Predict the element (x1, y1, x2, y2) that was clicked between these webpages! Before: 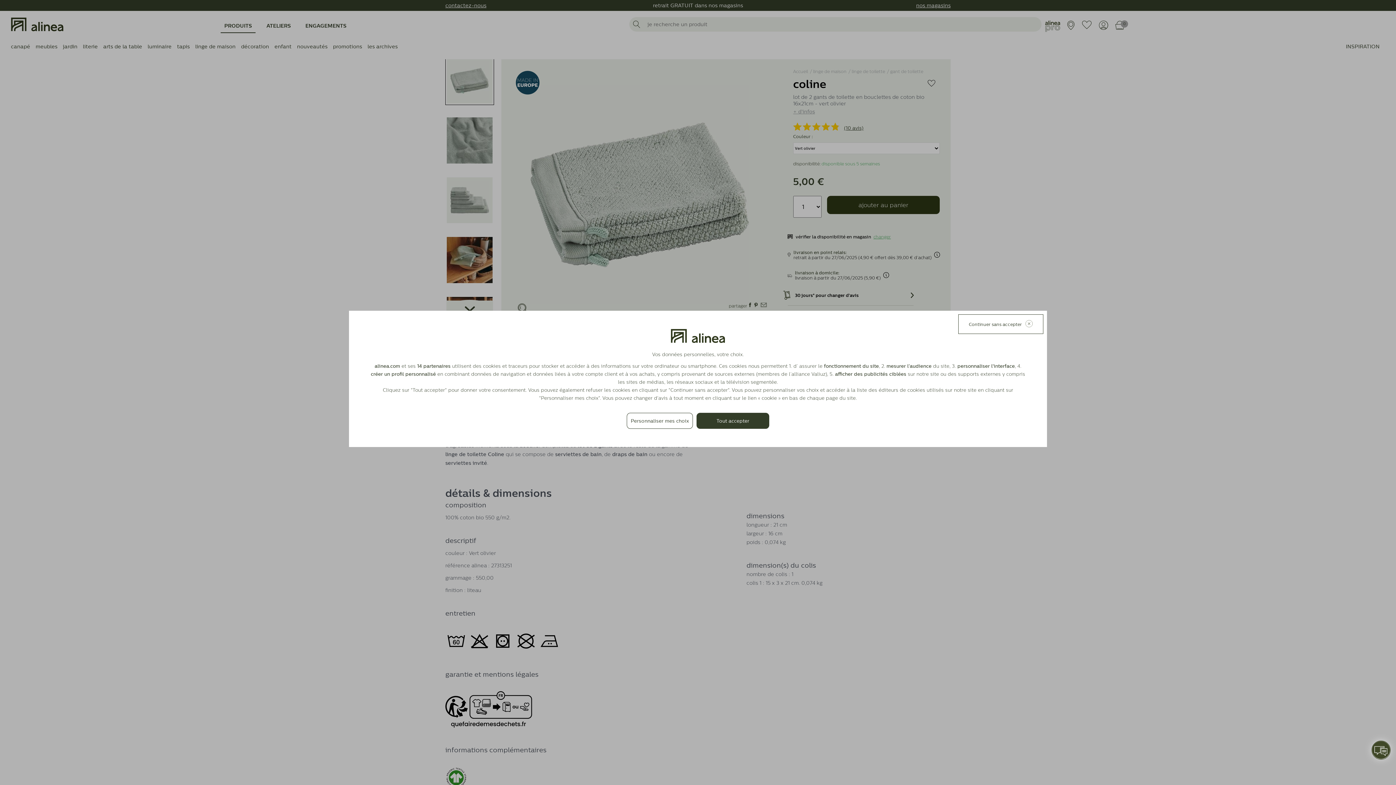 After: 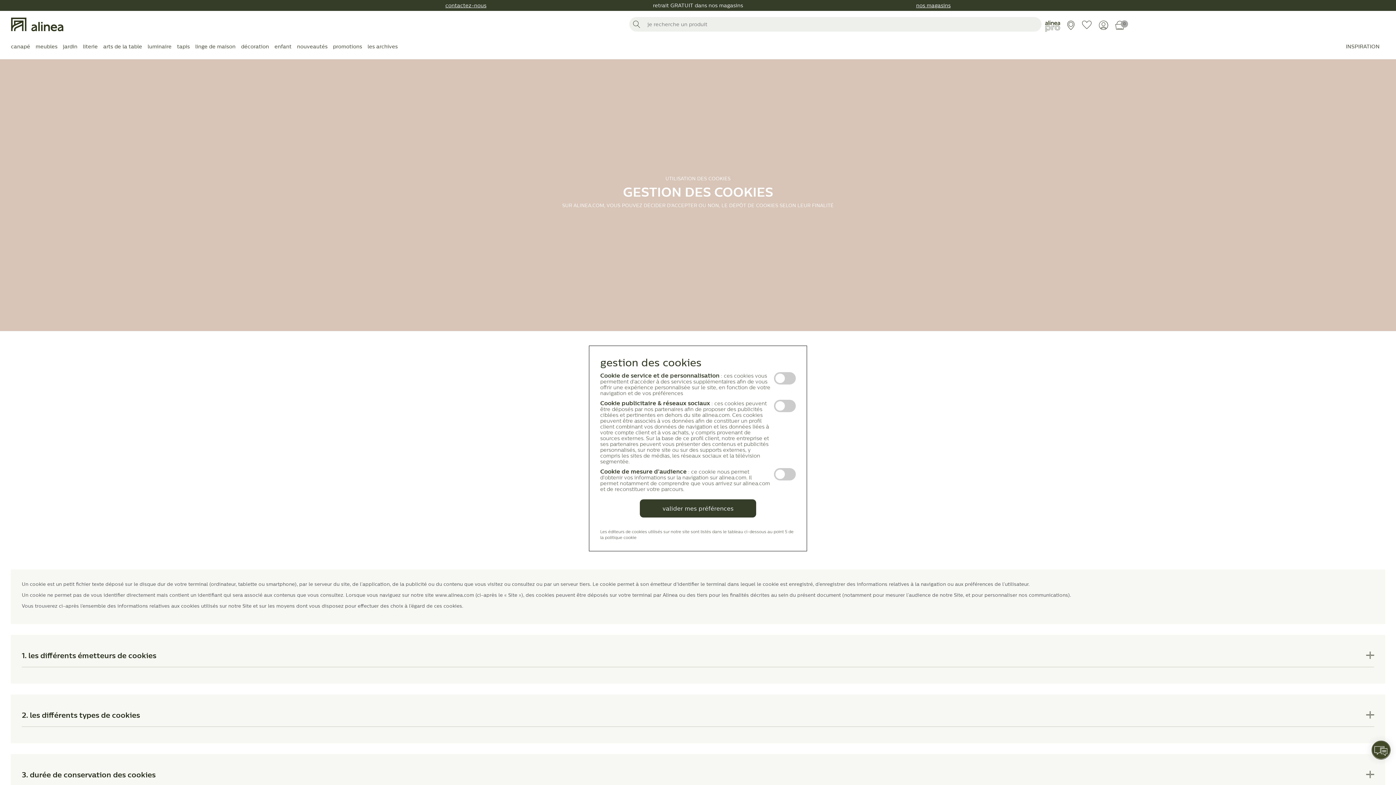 Action: label: Personnaliser mes choix bbox: (626, 413, 693, 429)